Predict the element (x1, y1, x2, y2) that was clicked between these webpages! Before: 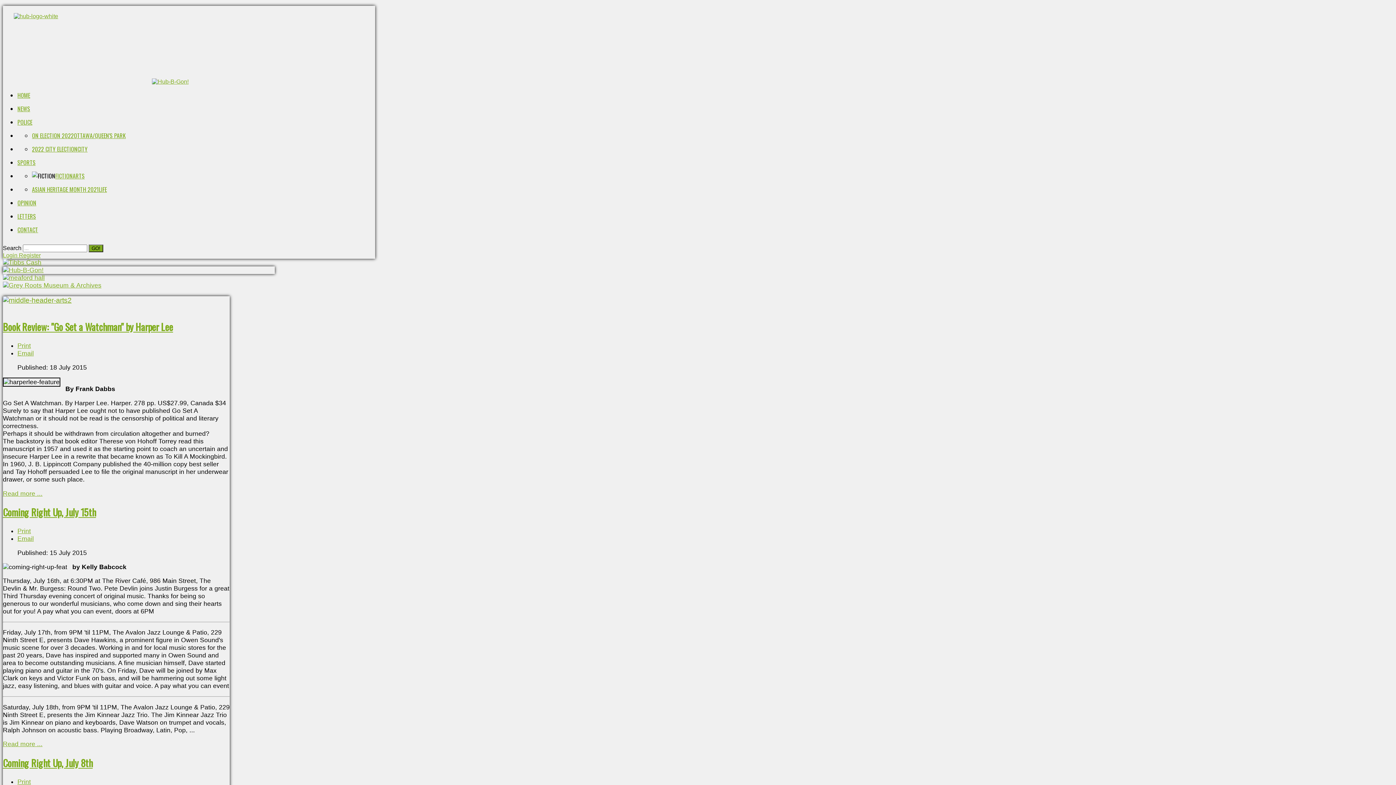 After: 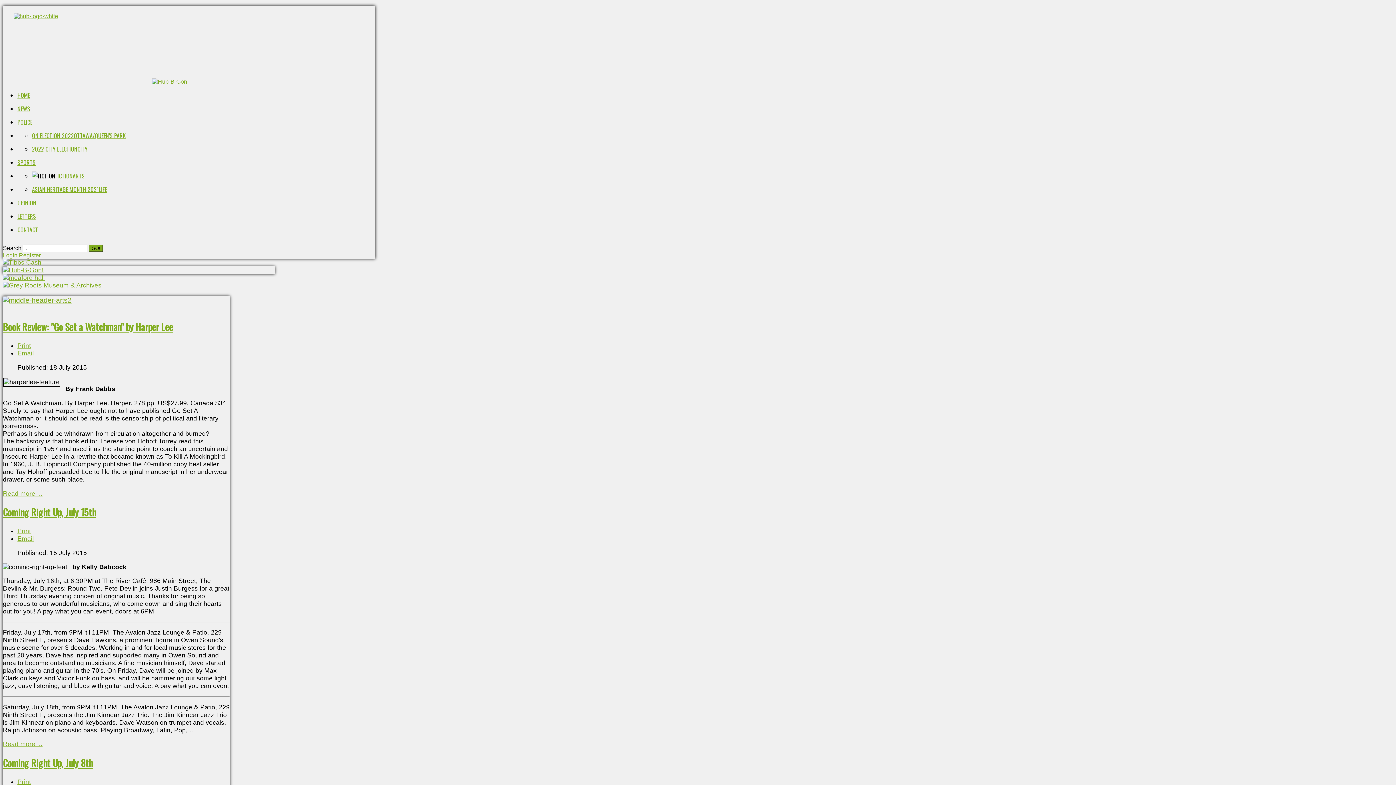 Action: bbox: (2, 274, 44, 281)